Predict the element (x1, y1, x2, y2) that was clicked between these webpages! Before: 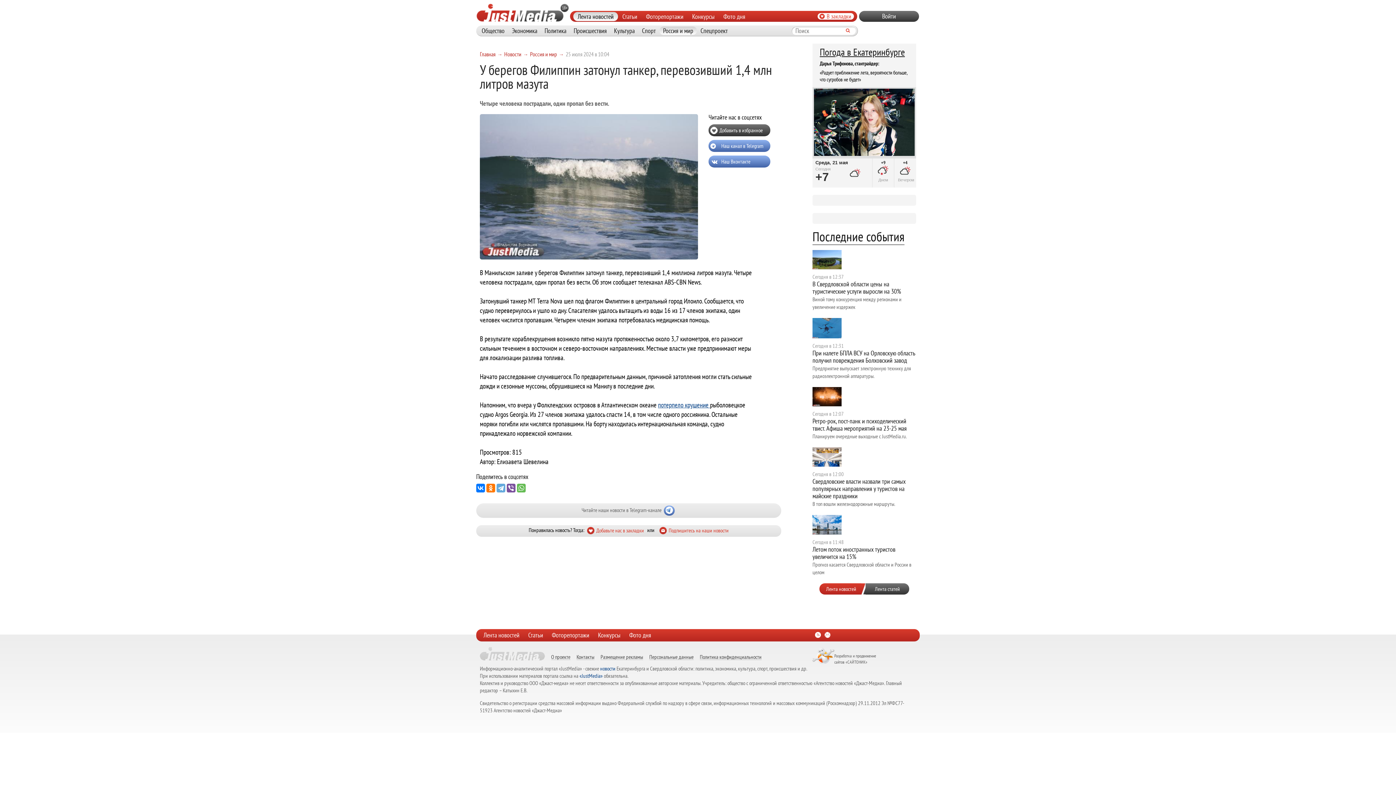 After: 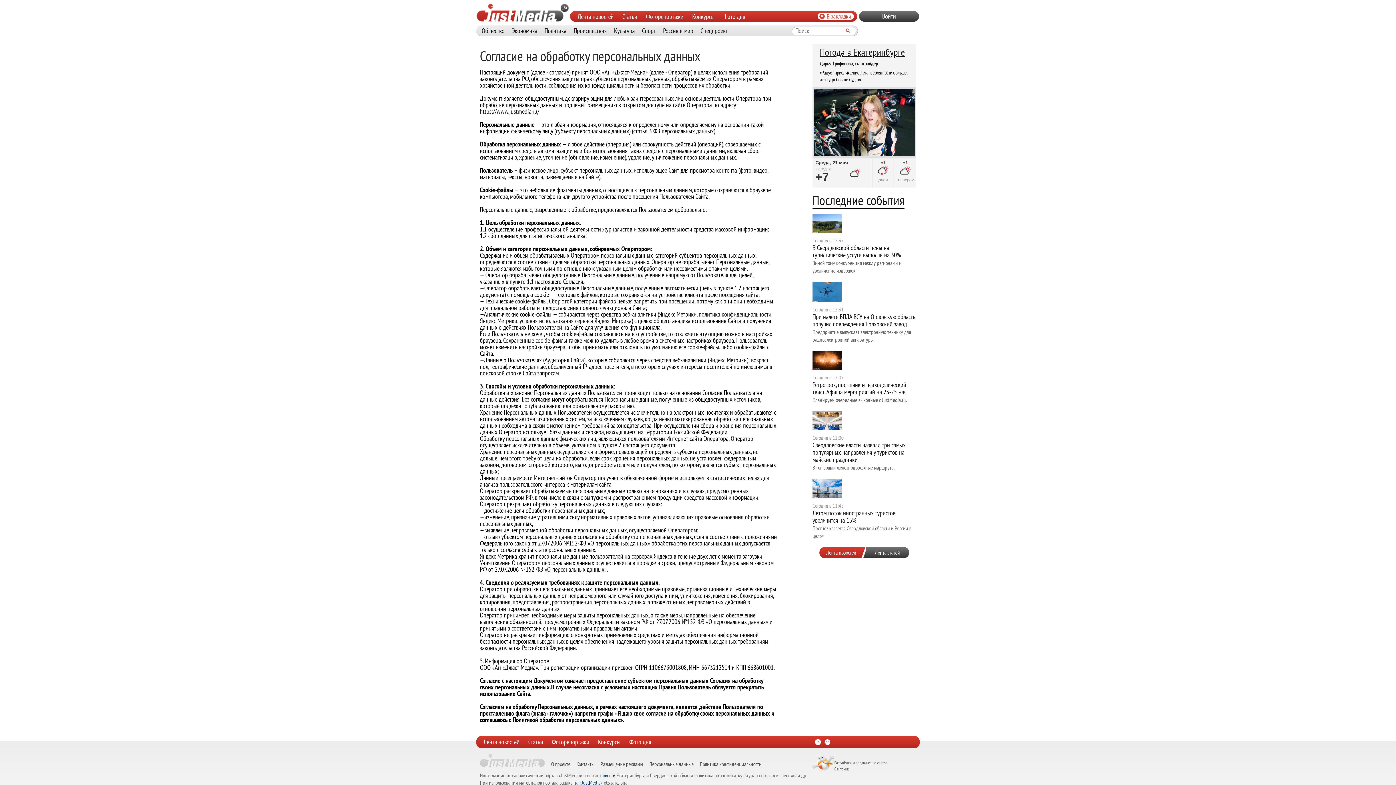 Action: bbox: (649, 650, 693, 660) label: Персональные данные